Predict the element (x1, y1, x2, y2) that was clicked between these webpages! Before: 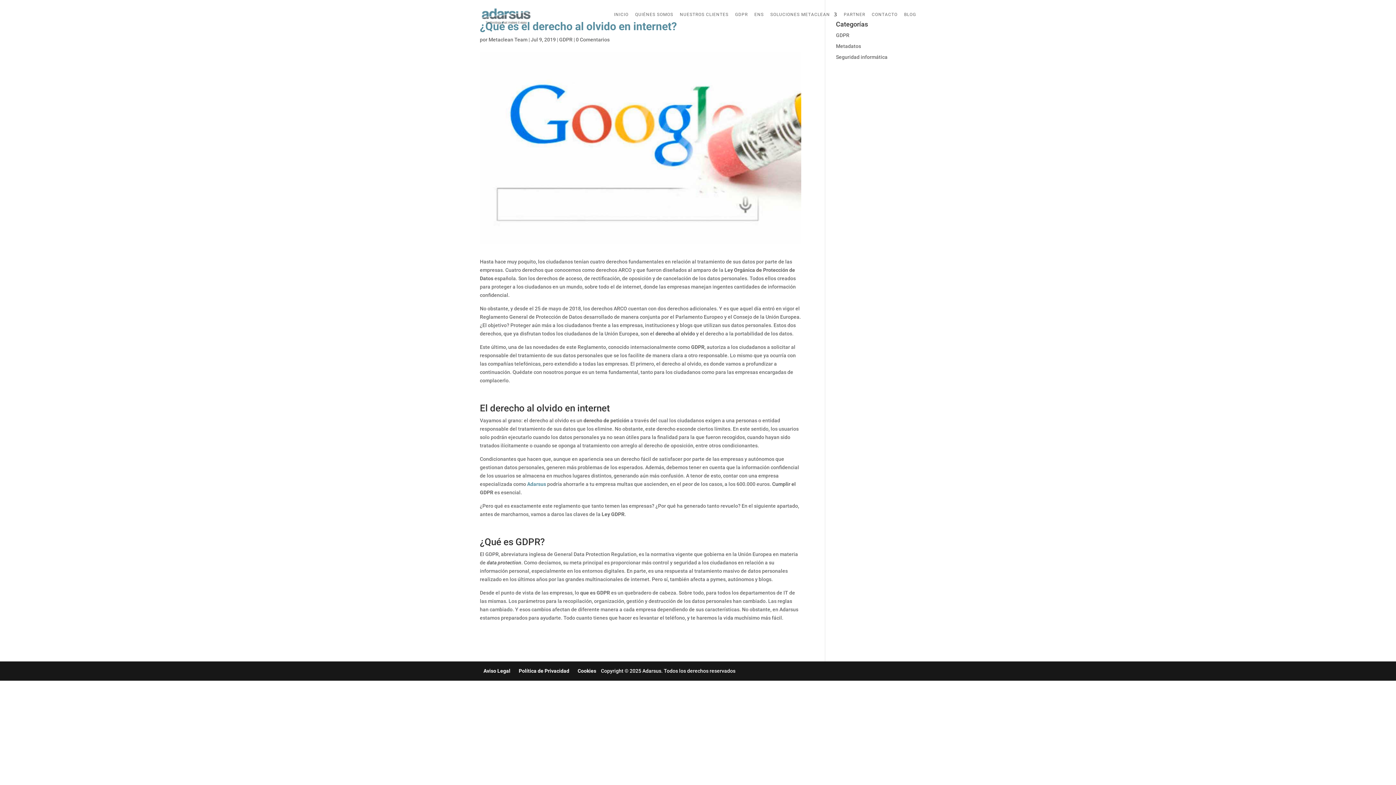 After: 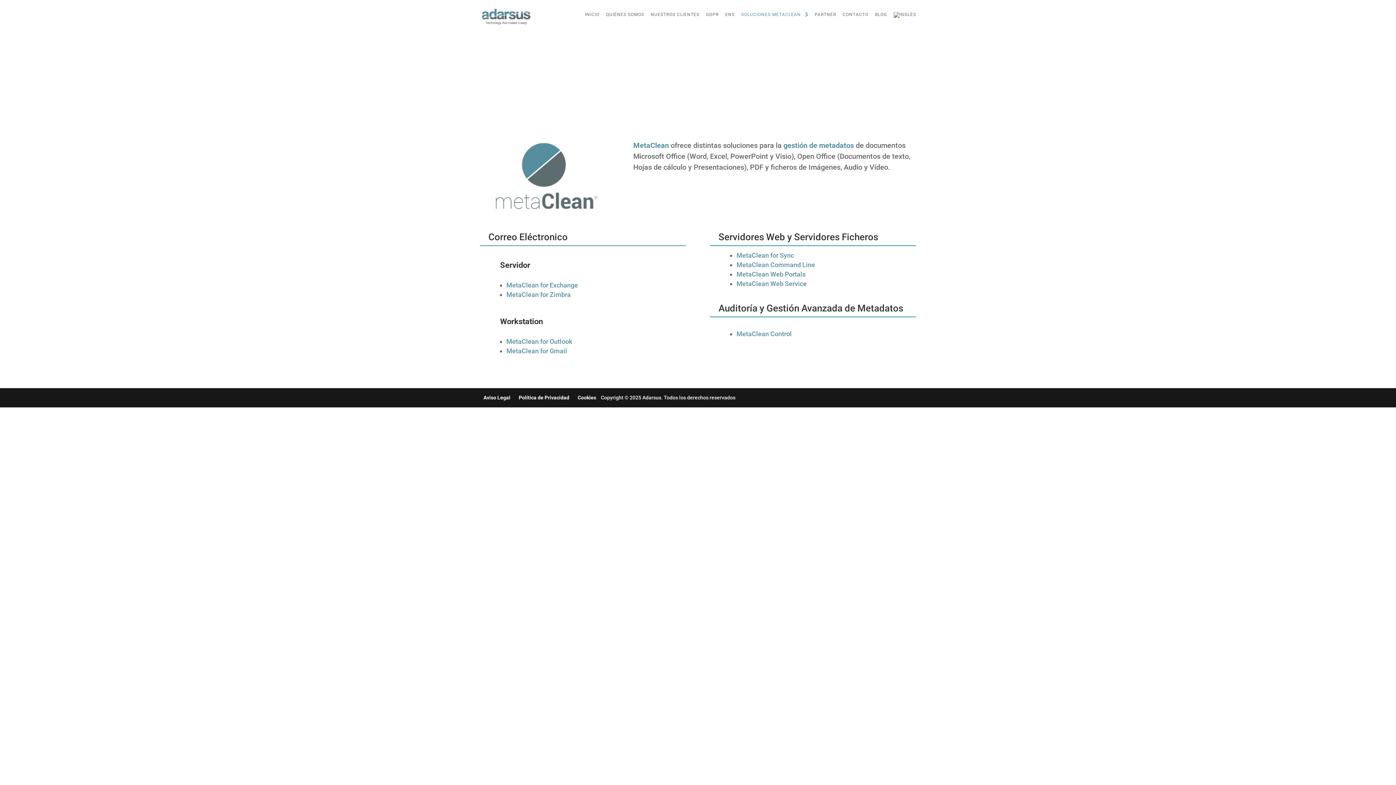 Action: bbox: (770, 12, 837, 29) label: SOLUCIONES METACLEAN